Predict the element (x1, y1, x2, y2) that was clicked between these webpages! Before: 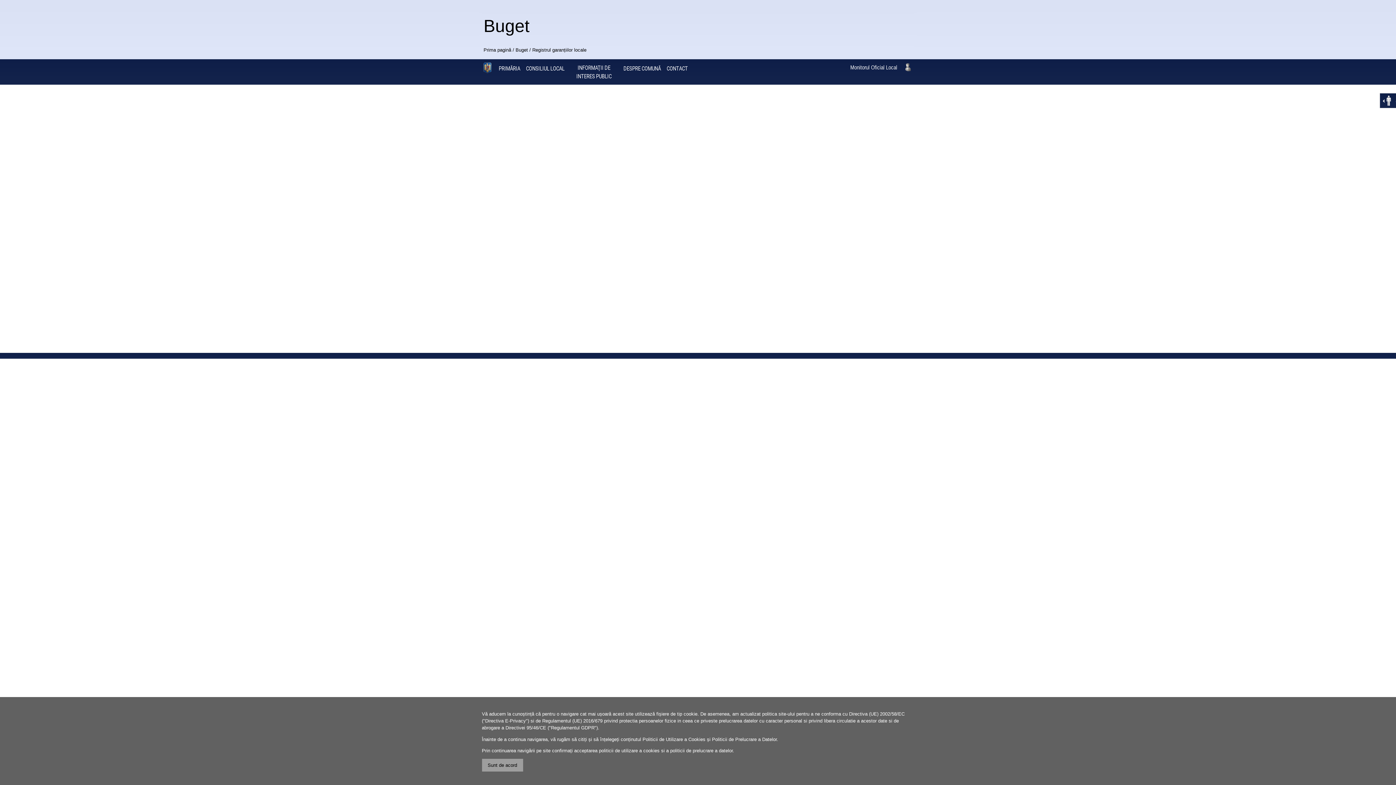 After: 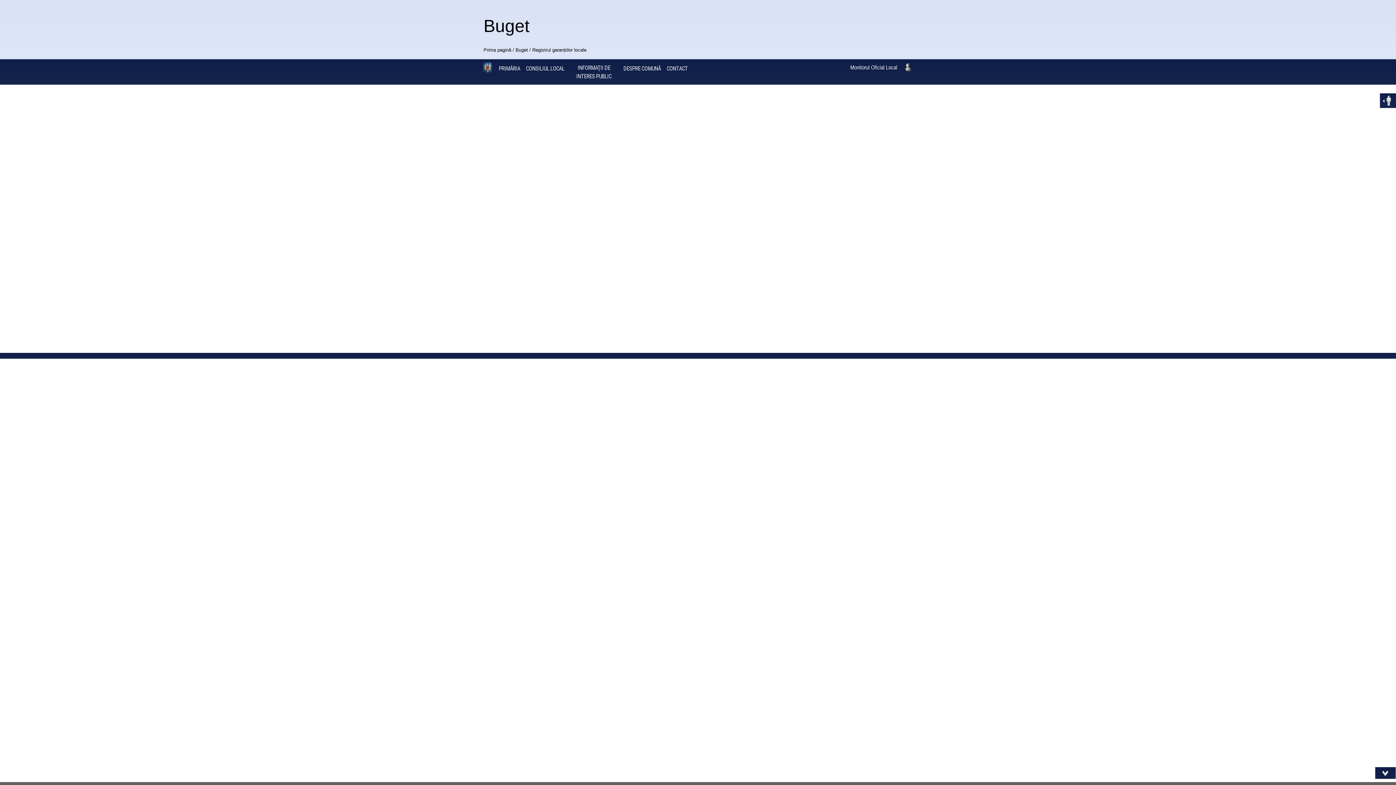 Action: bbox: (482, 759, 523, 772) label: Sunt de acord